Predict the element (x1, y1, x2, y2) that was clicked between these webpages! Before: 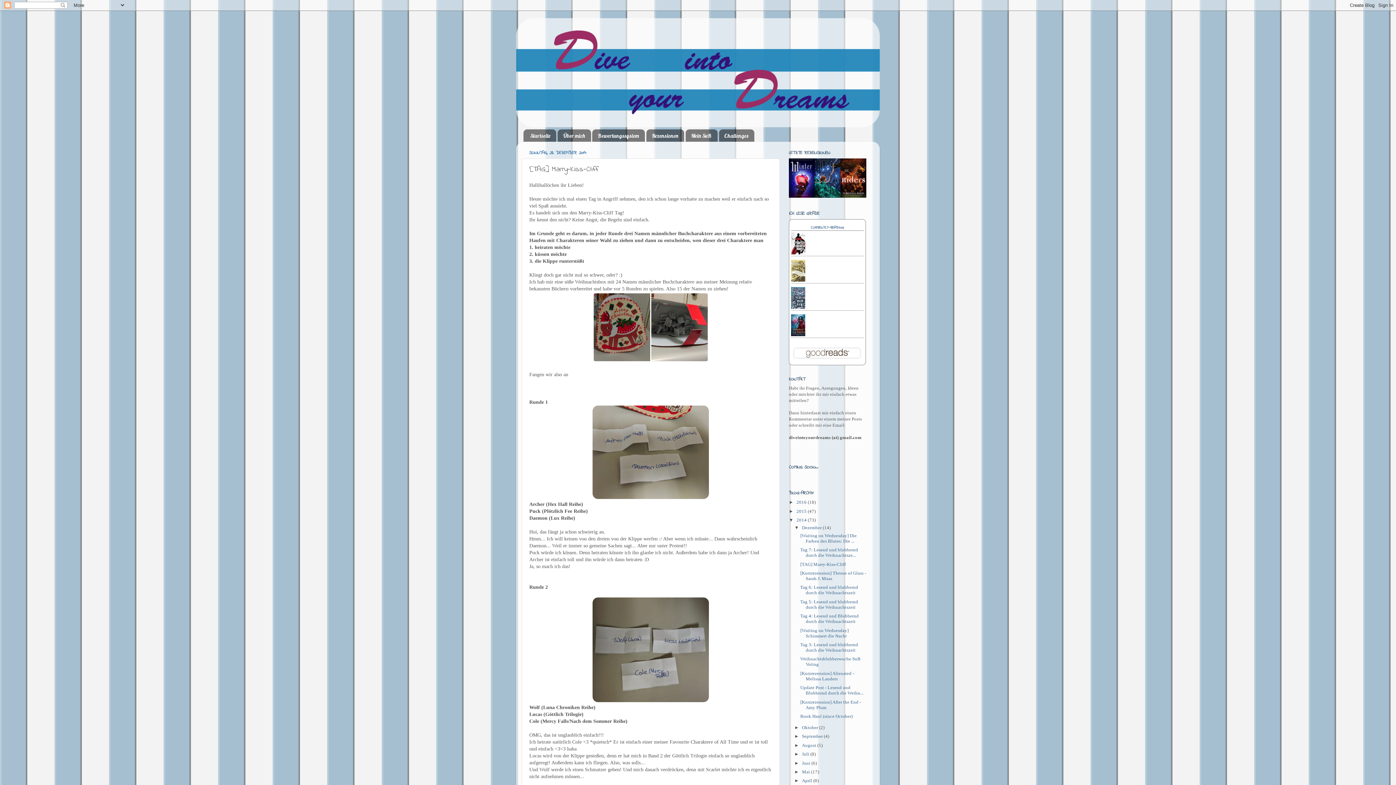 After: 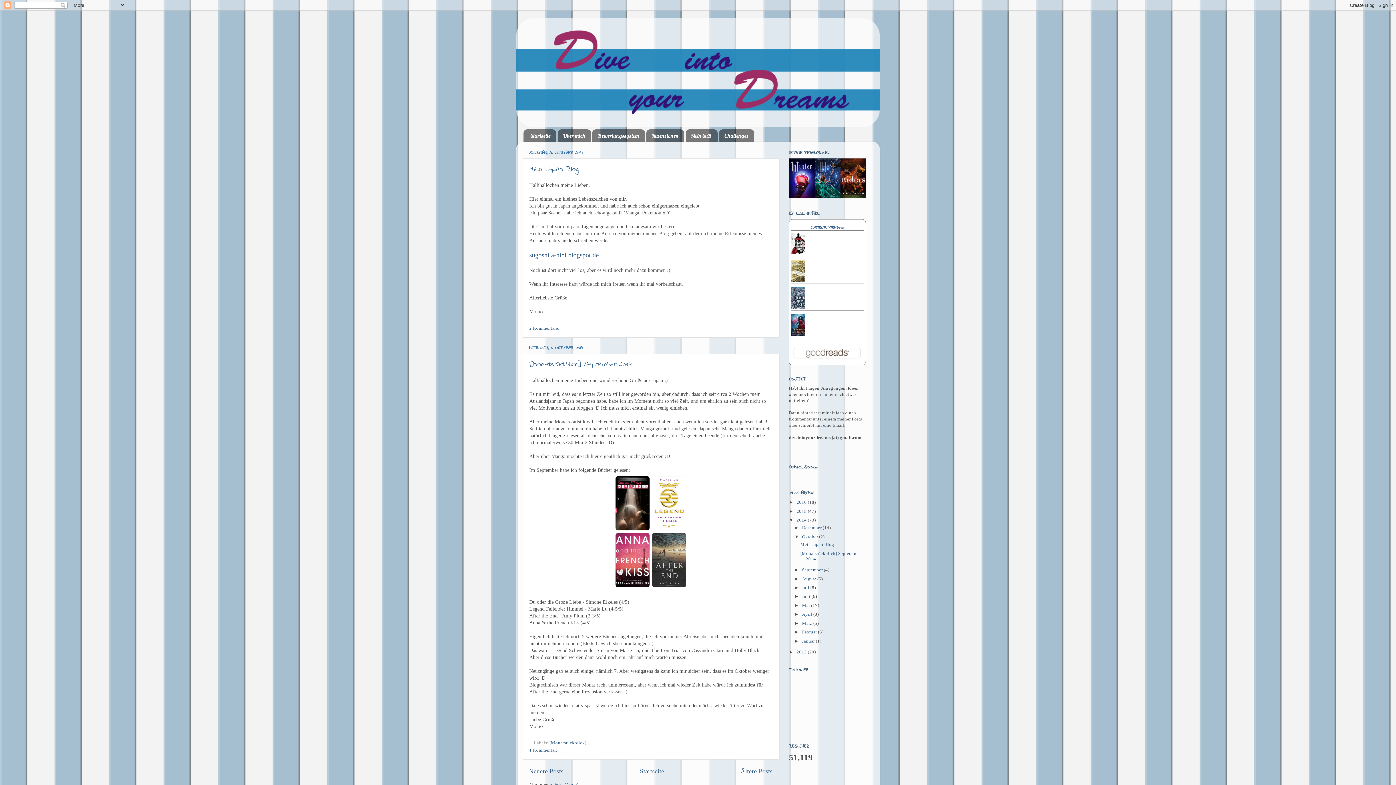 Action: bbox: (802, 725, 819, 730) label: Oktober 